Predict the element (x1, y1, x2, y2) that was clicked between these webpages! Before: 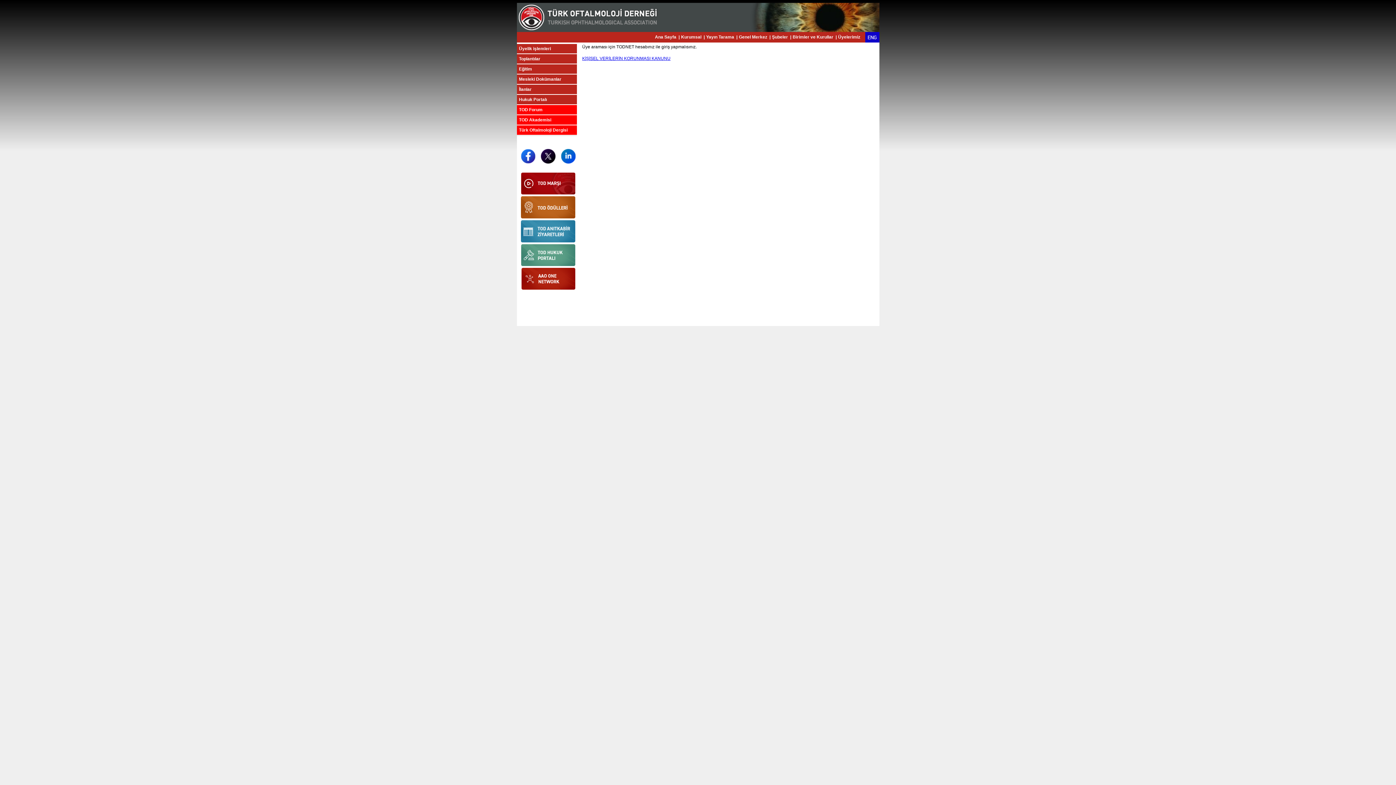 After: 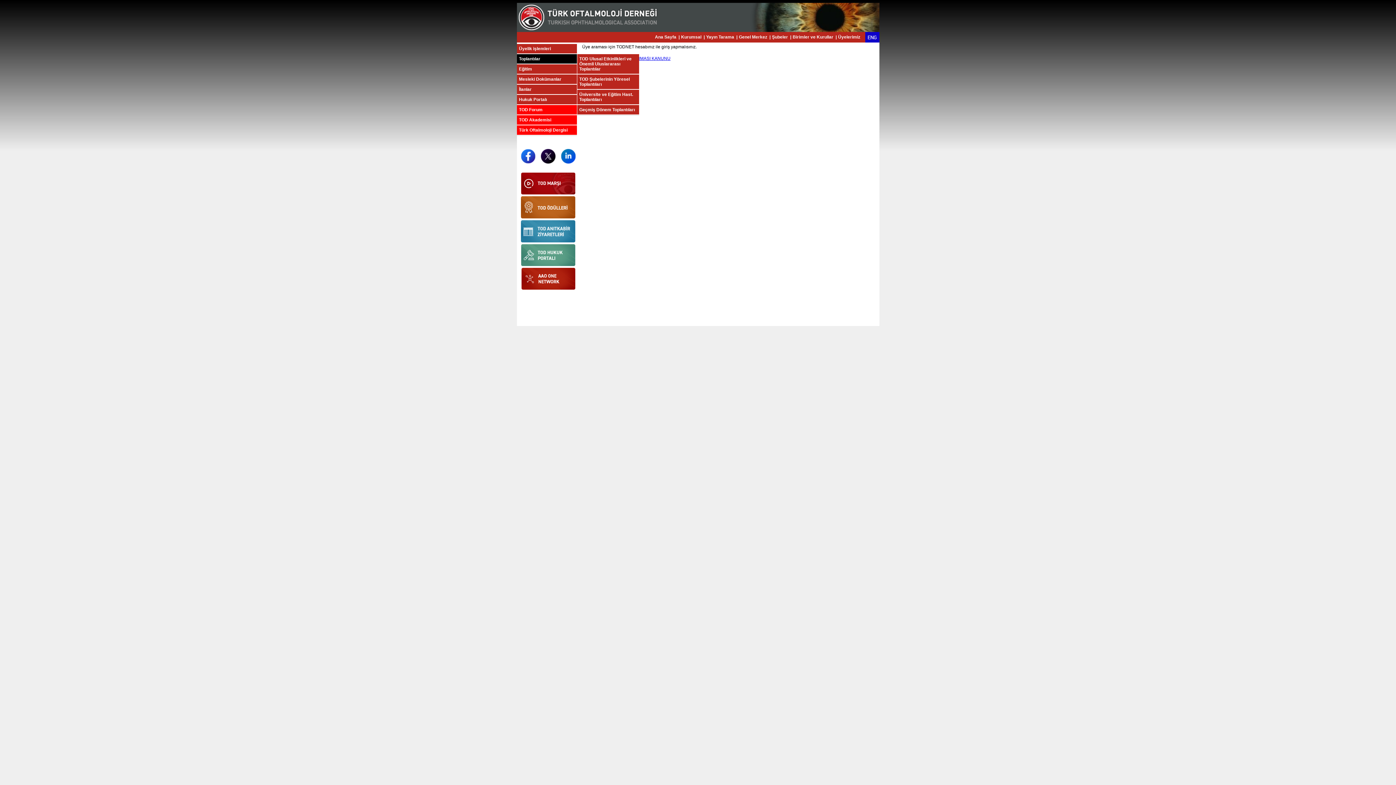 Action: bbox: (516, 54, 576, 64) label: Toplantılar